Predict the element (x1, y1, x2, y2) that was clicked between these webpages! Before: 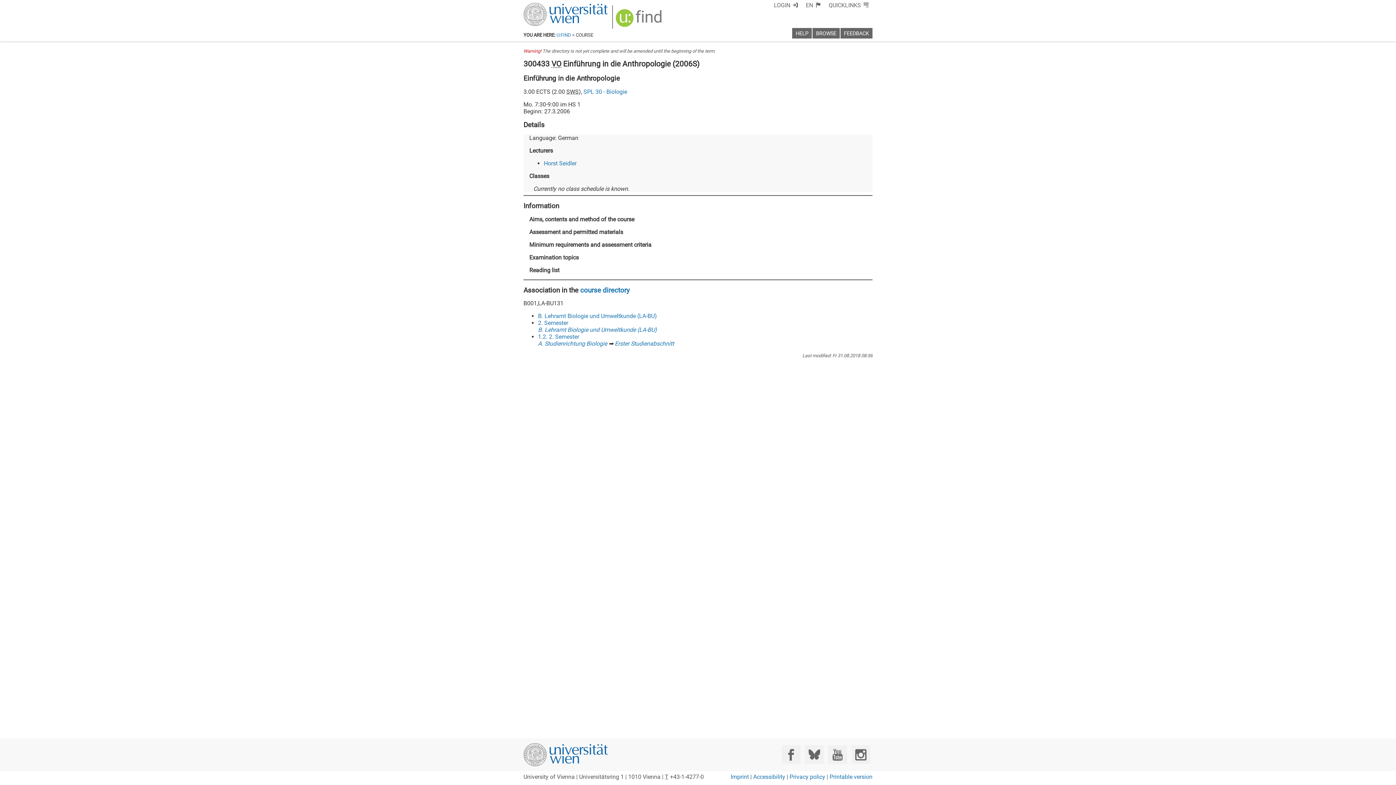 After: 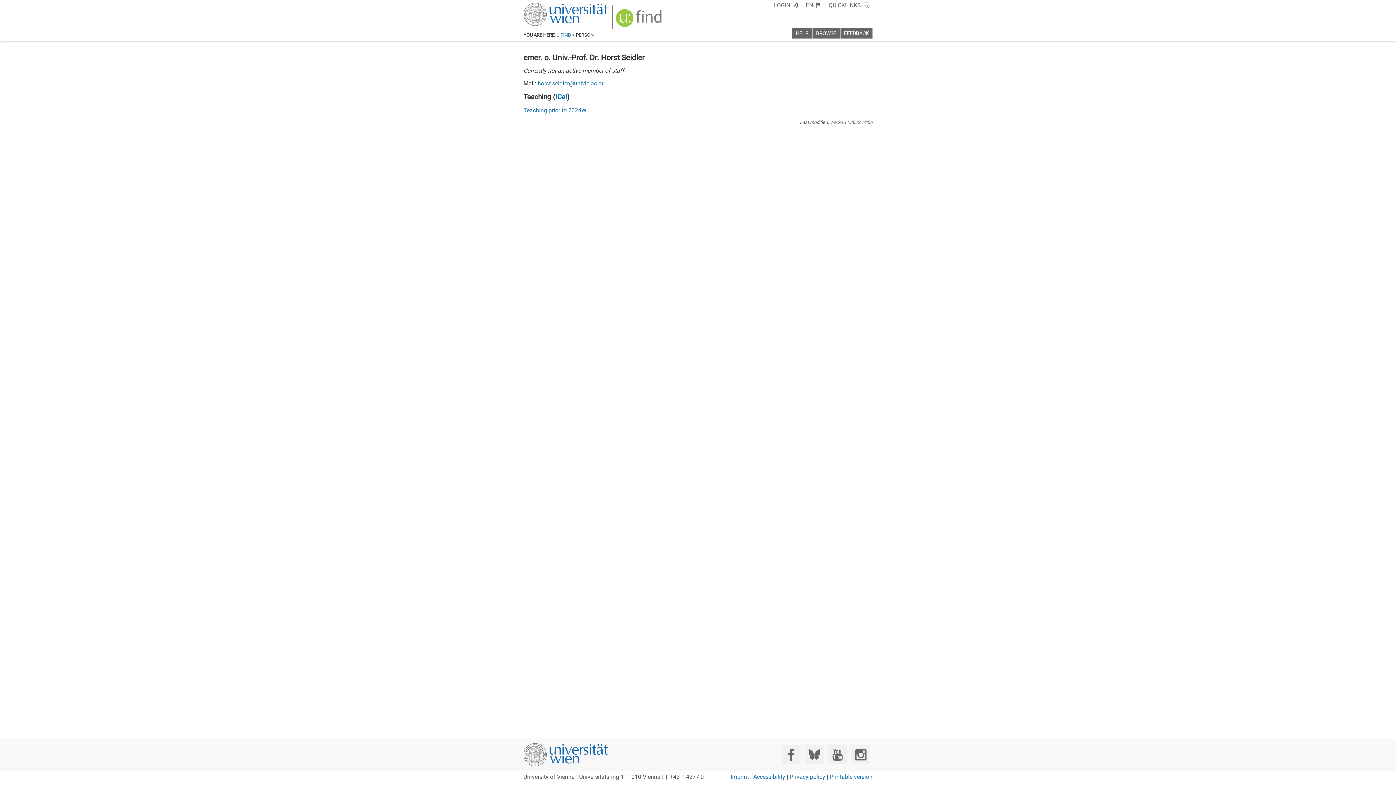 Action: bbox: (544, 160, 576, 167) label: Horst Seidler